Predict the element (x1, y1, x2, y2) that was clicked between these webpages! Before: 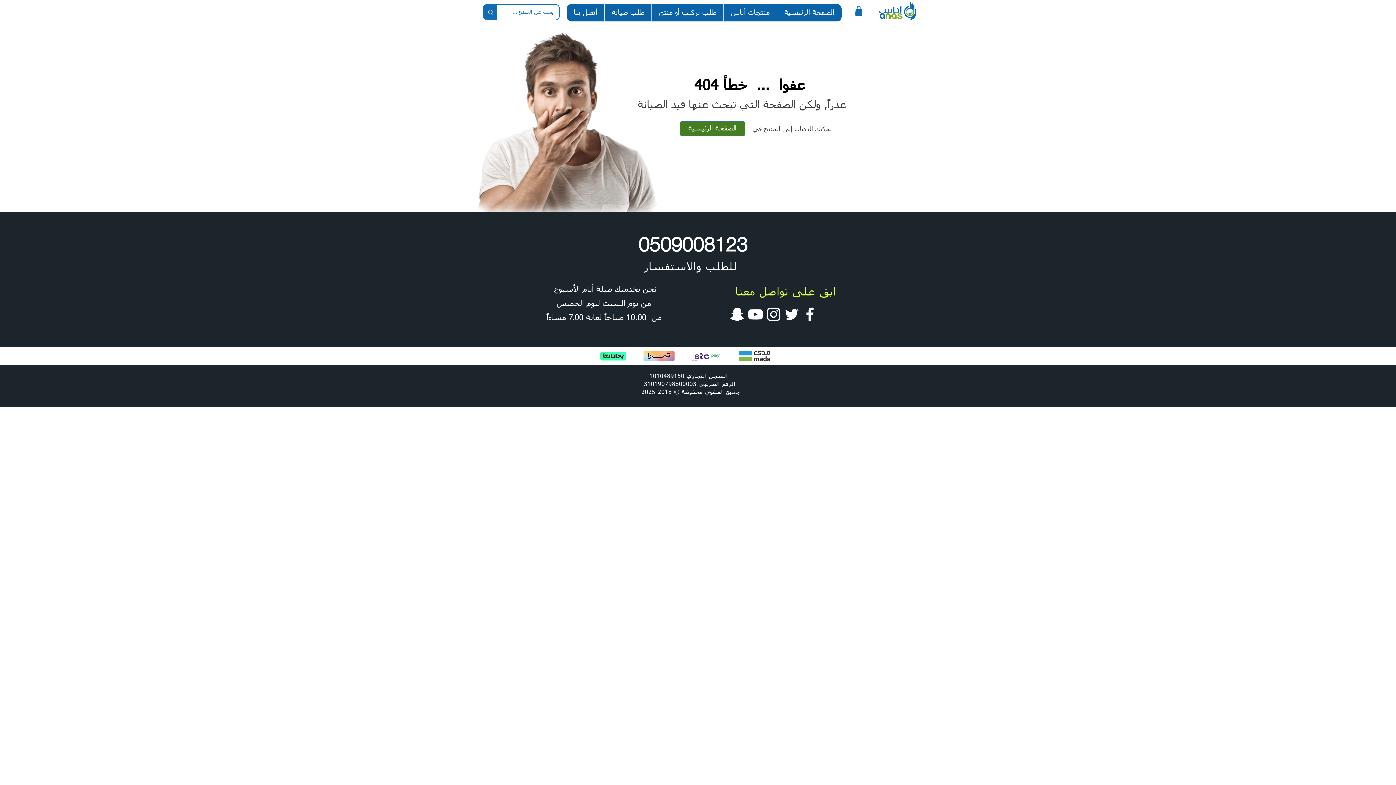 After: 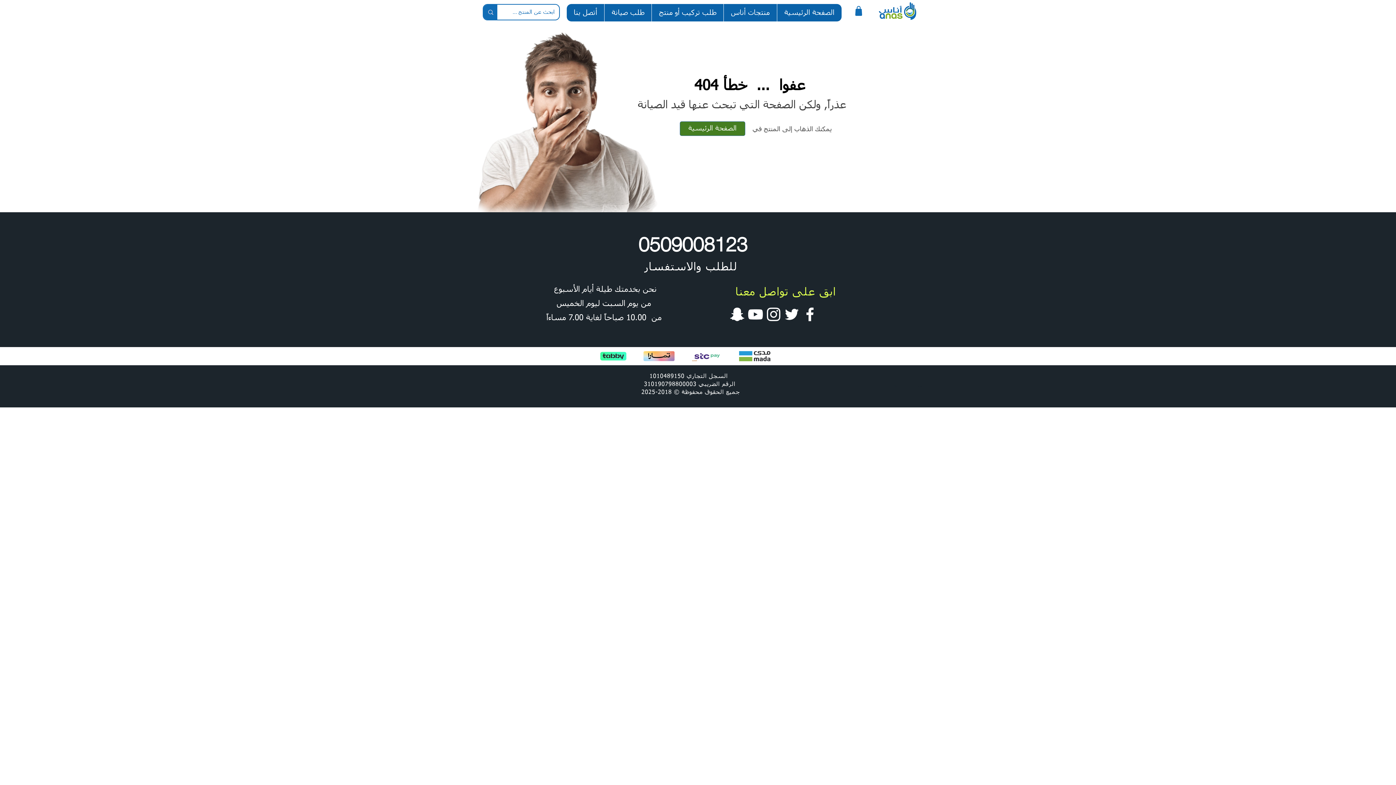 Action: label: فيس بوك أنس ووتر bbox: (801, 305, 819, 323)